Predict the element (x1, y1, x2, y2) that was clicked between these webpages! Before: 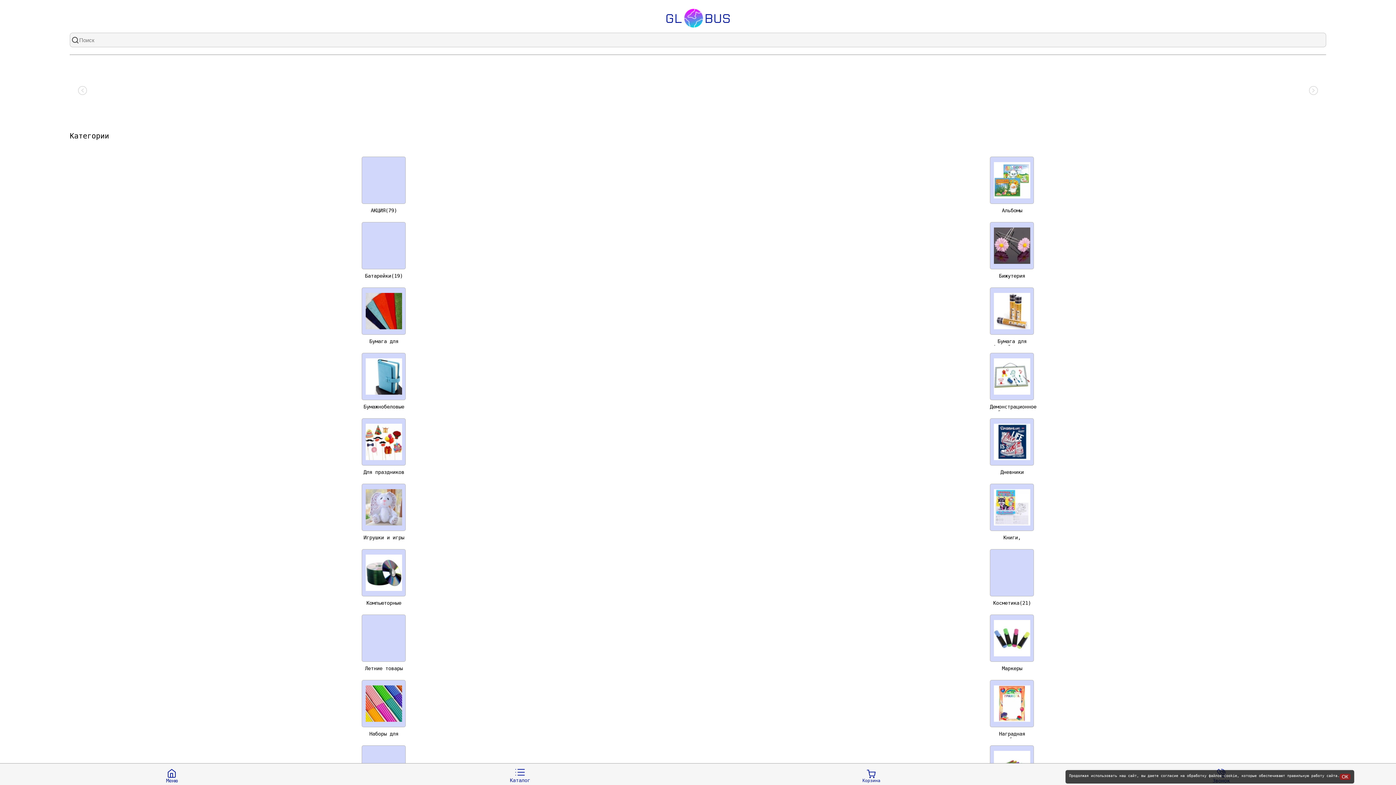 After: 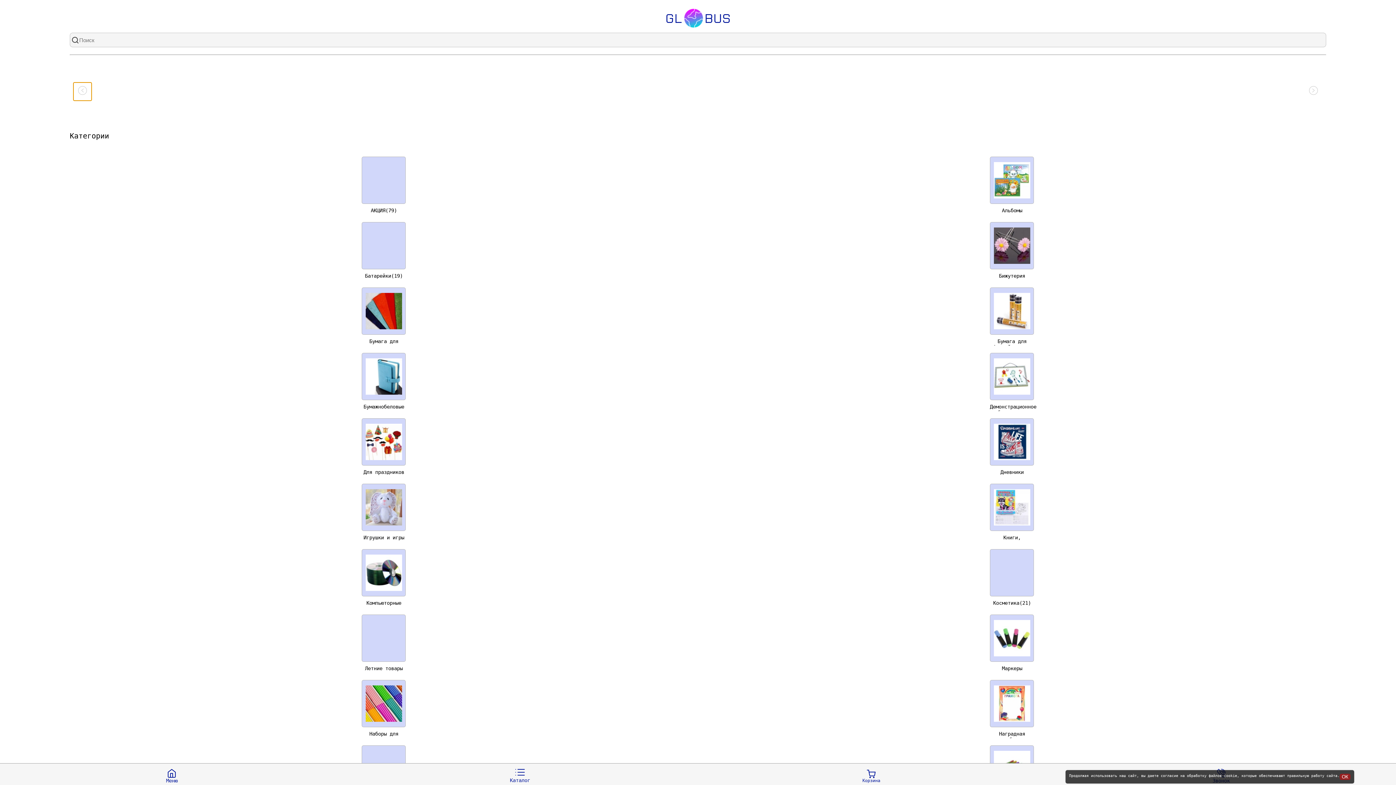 Action: bbox: (73, 82, 91, 100) label: Посмотреть предыдущий слайд